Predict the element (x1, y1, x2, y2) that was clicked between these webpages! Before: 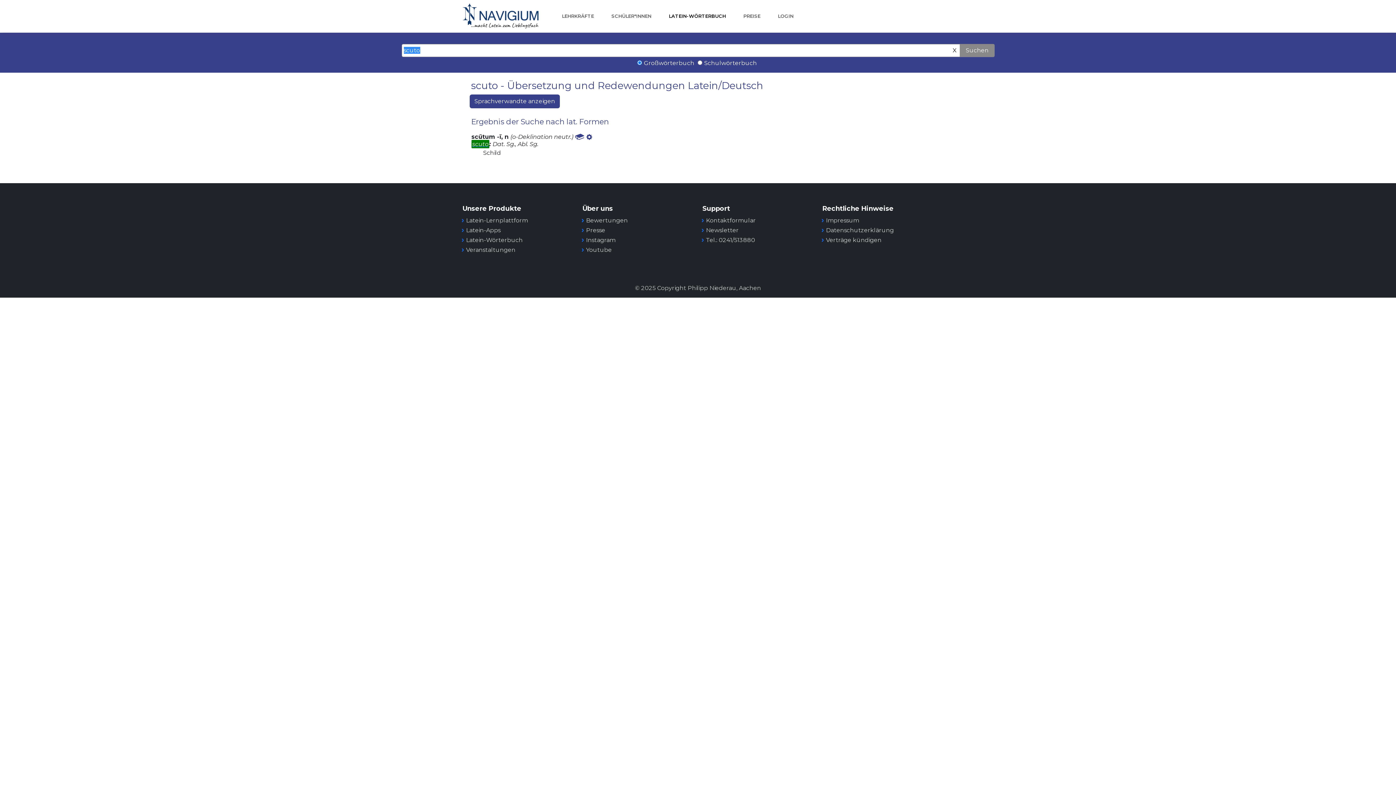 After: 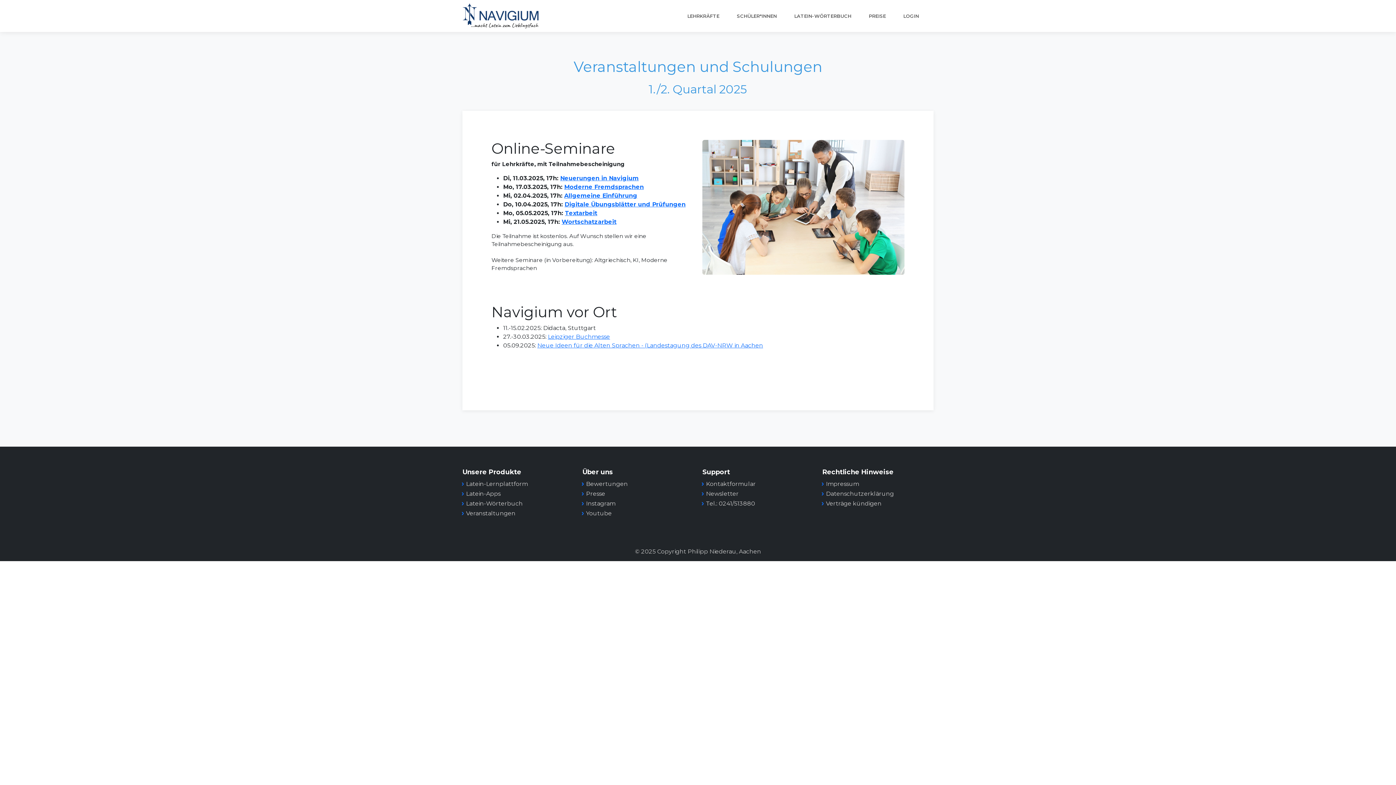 Action: bbox: (466, 246, 515, 253) label: Veranstaltungen